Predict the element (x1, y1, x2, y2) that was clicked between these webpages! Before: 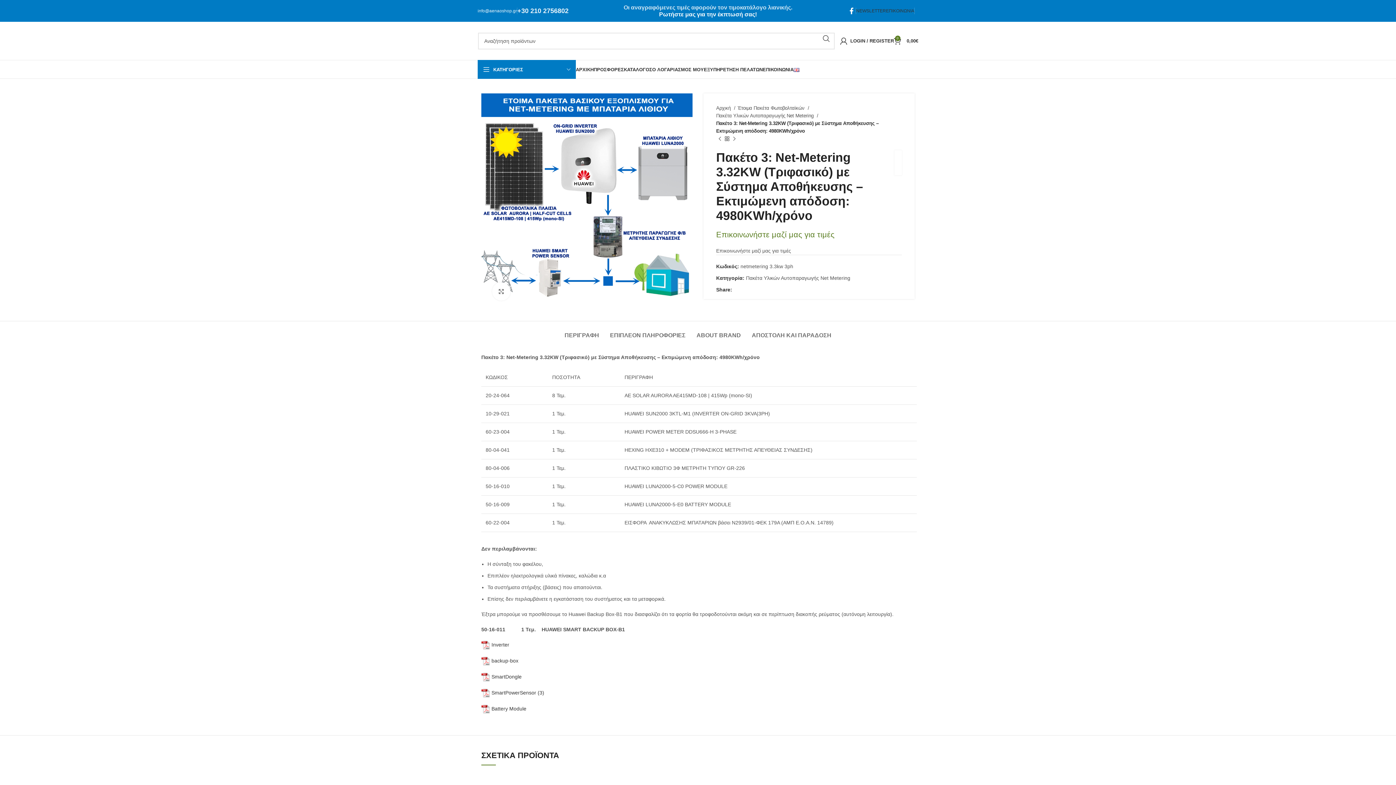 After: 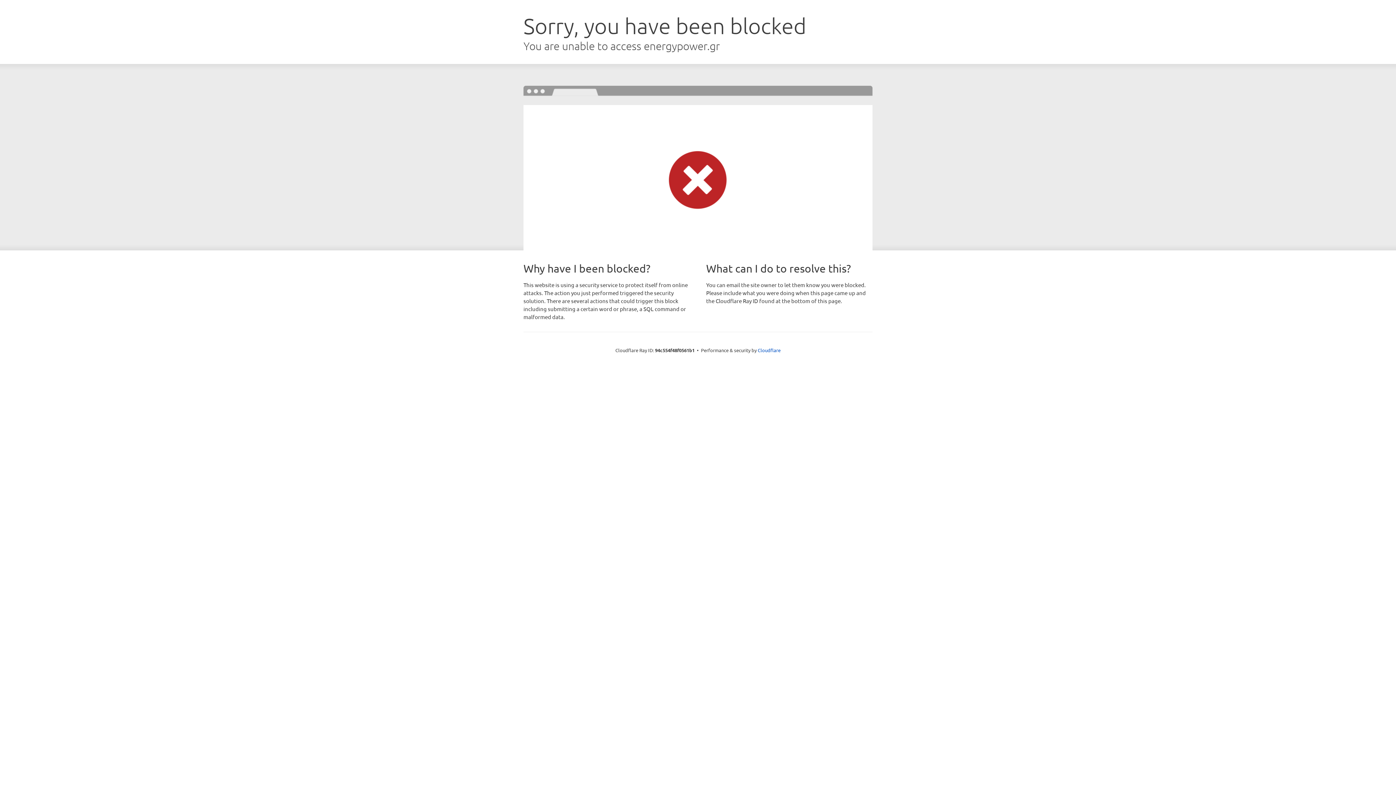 Action: label: SmartPowerSensor (3) bbox: (481, 689, 544, 697)